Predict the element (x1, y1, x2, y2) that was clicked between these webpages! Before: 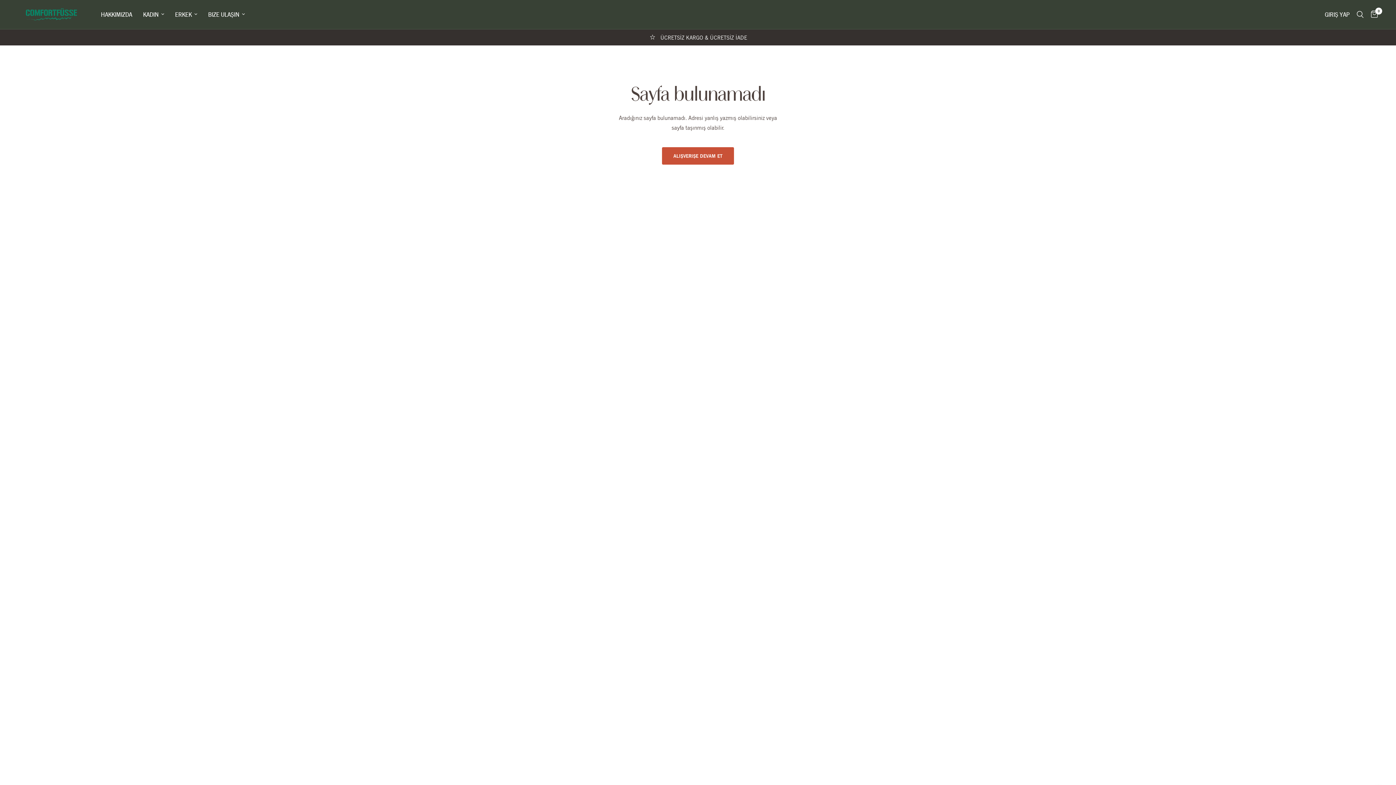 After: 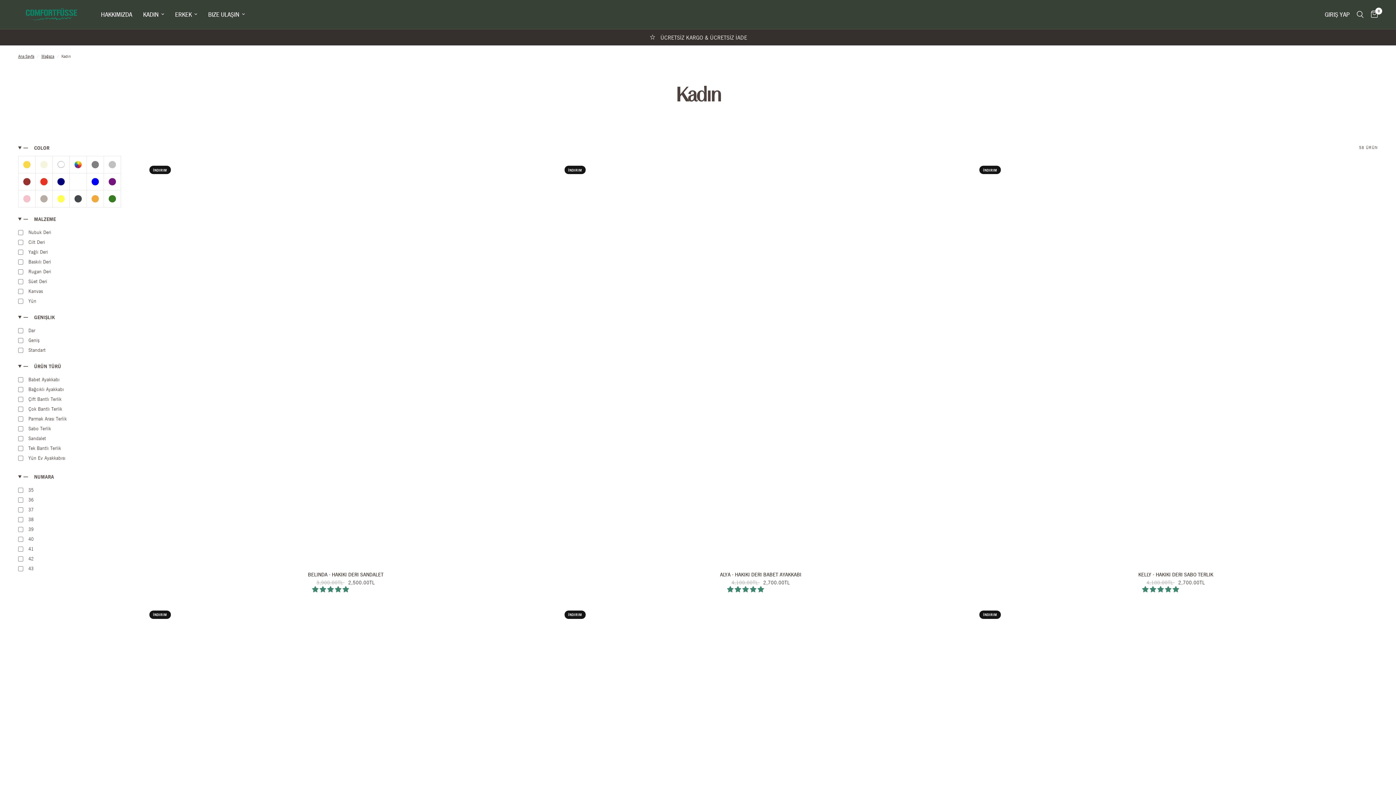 Action: bbox: (143, 9, 164, 19) label: KADIN